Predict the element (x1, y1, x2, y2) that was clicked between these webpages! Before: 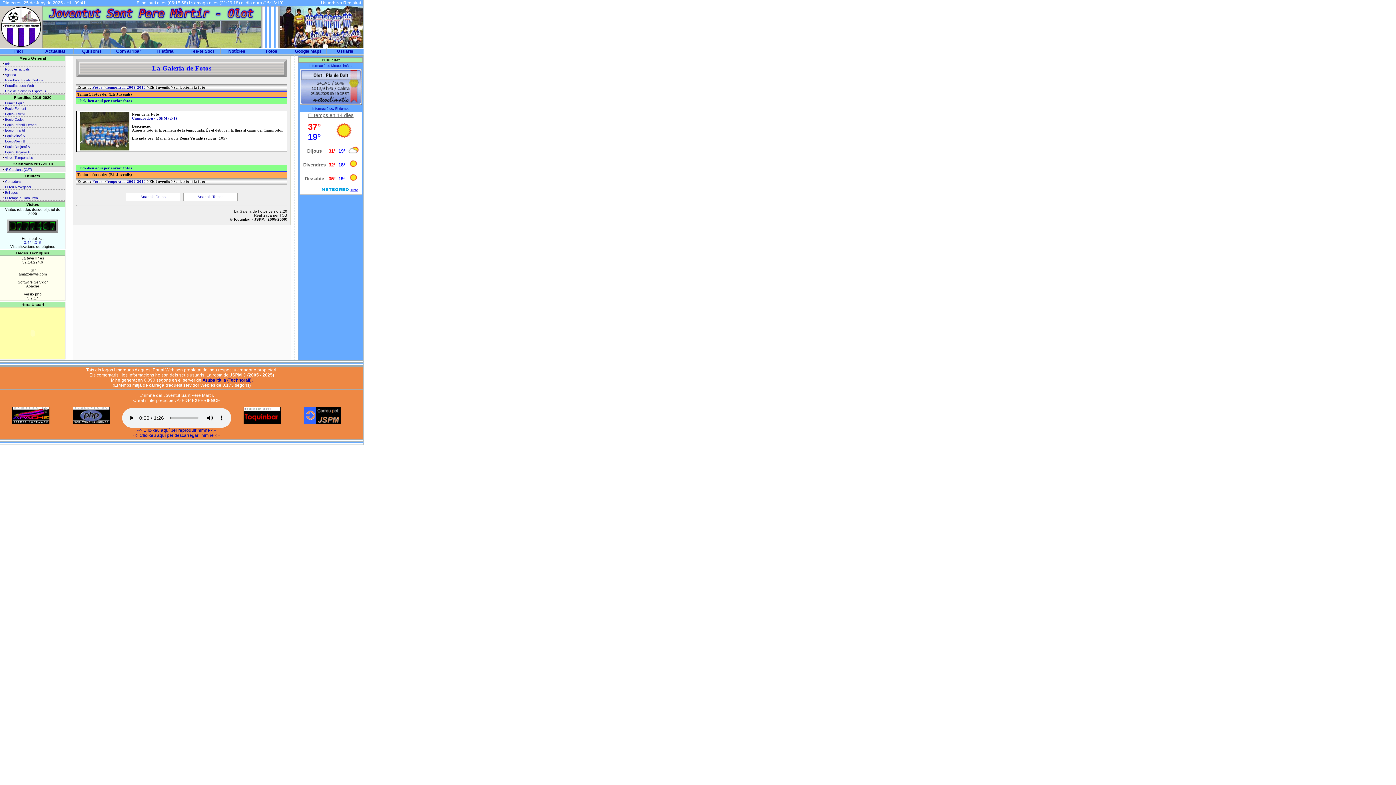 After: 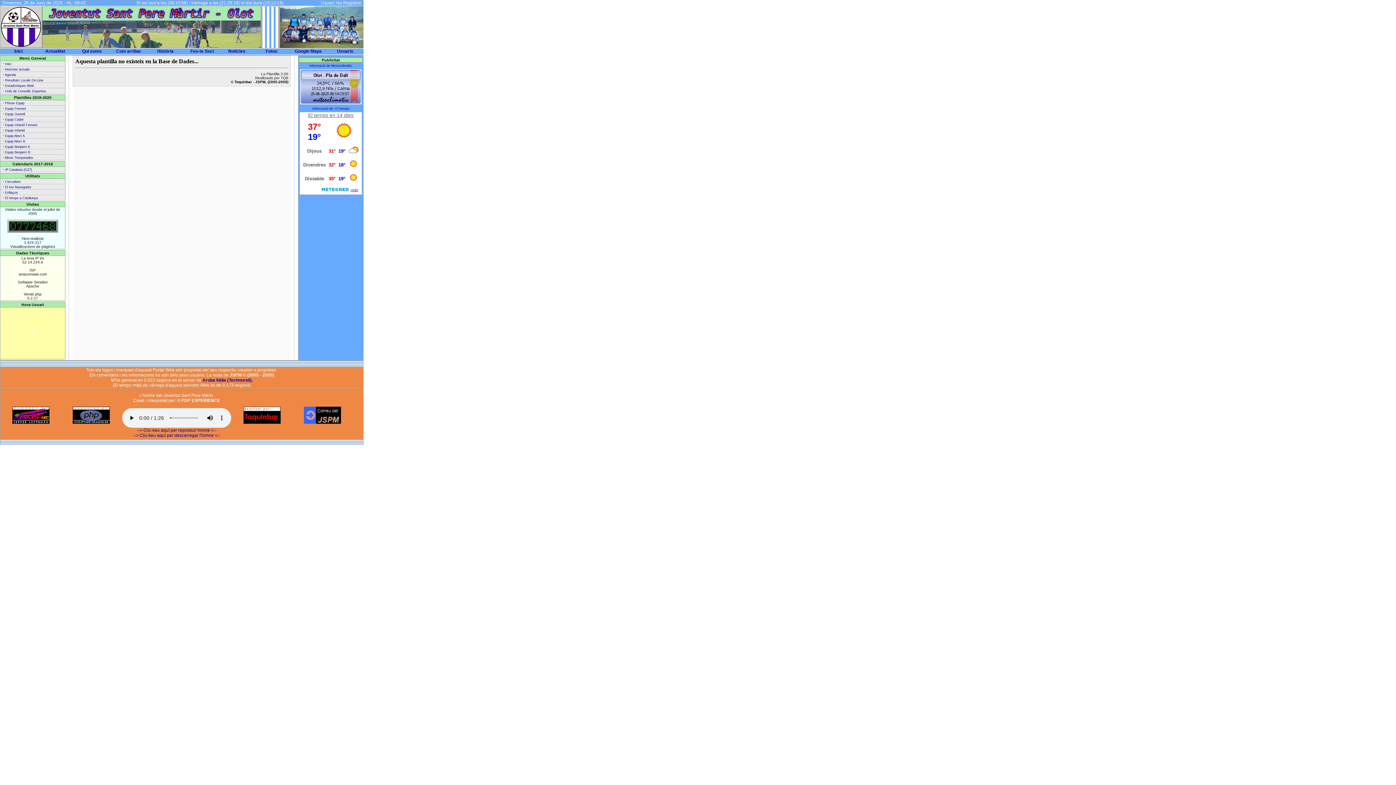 Action: bbox: (5, 101, 24, 105) label: Primer Equip